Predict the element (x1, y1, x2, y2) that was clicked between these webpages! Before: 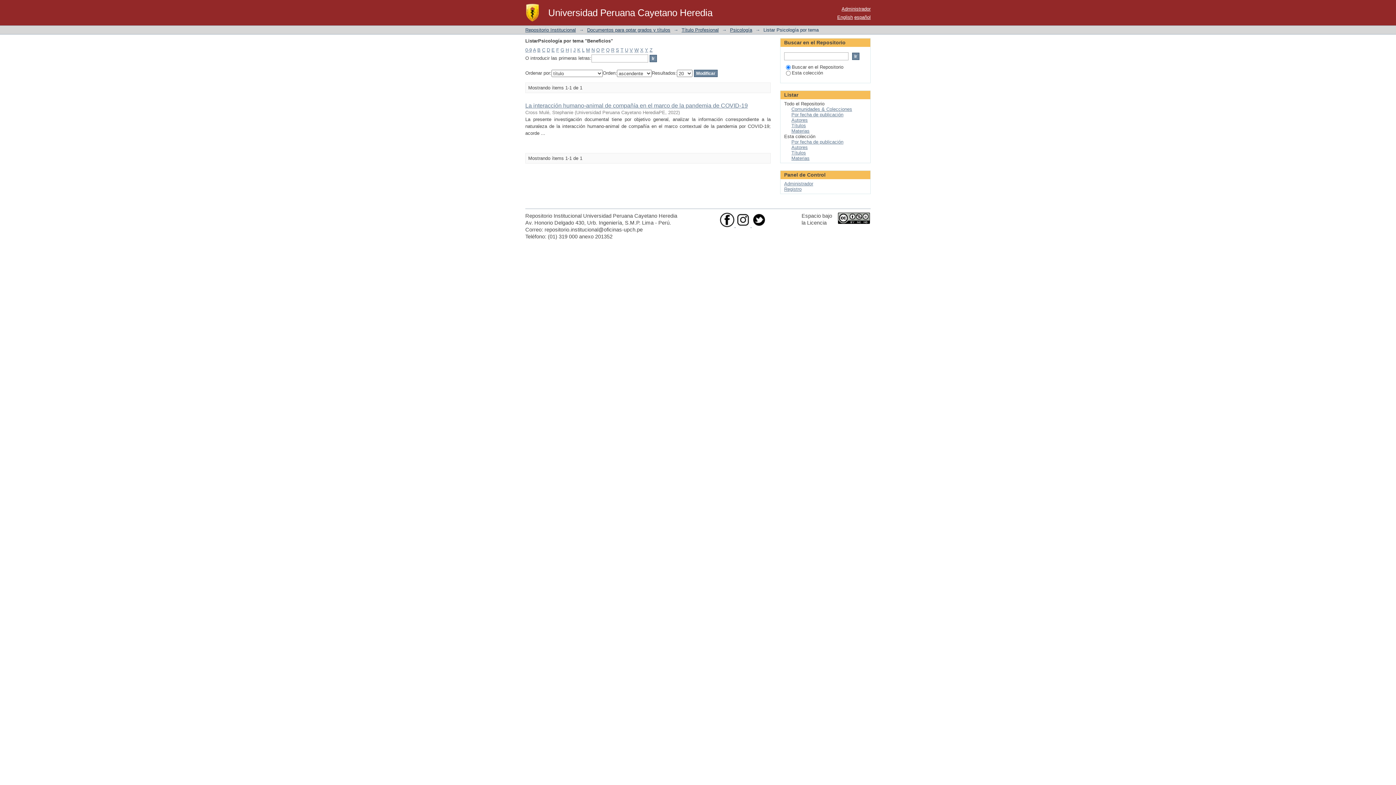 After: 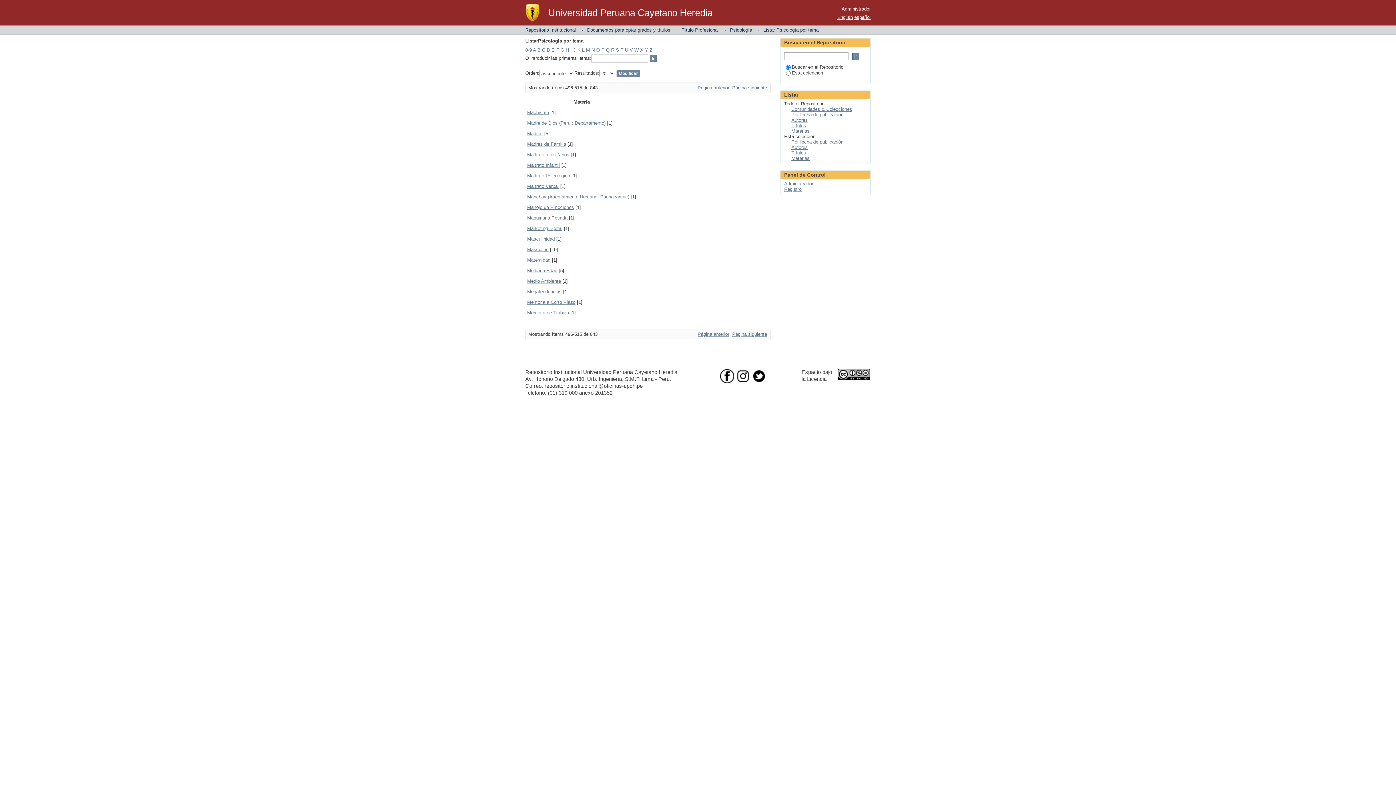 Action: bbox: (586, 47, 590, 52) label: M